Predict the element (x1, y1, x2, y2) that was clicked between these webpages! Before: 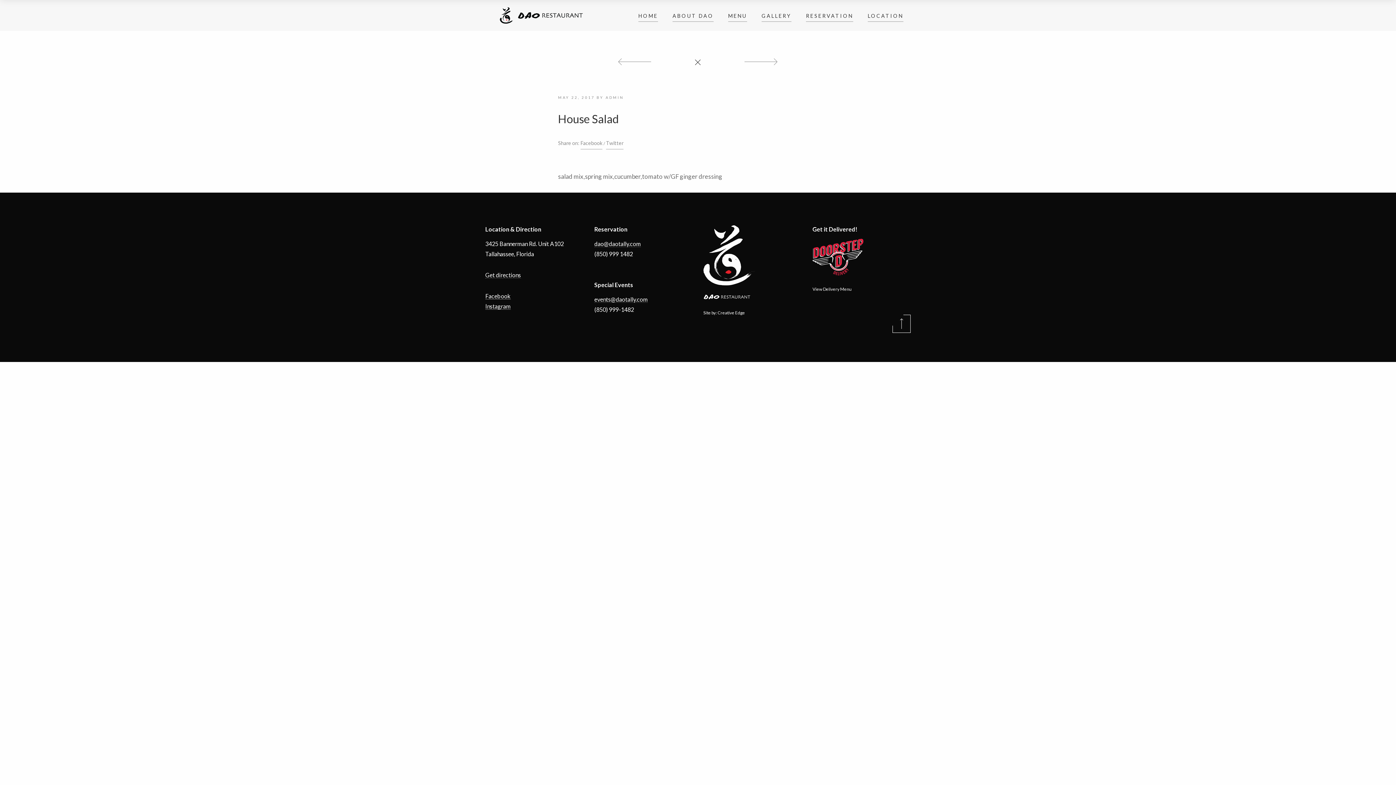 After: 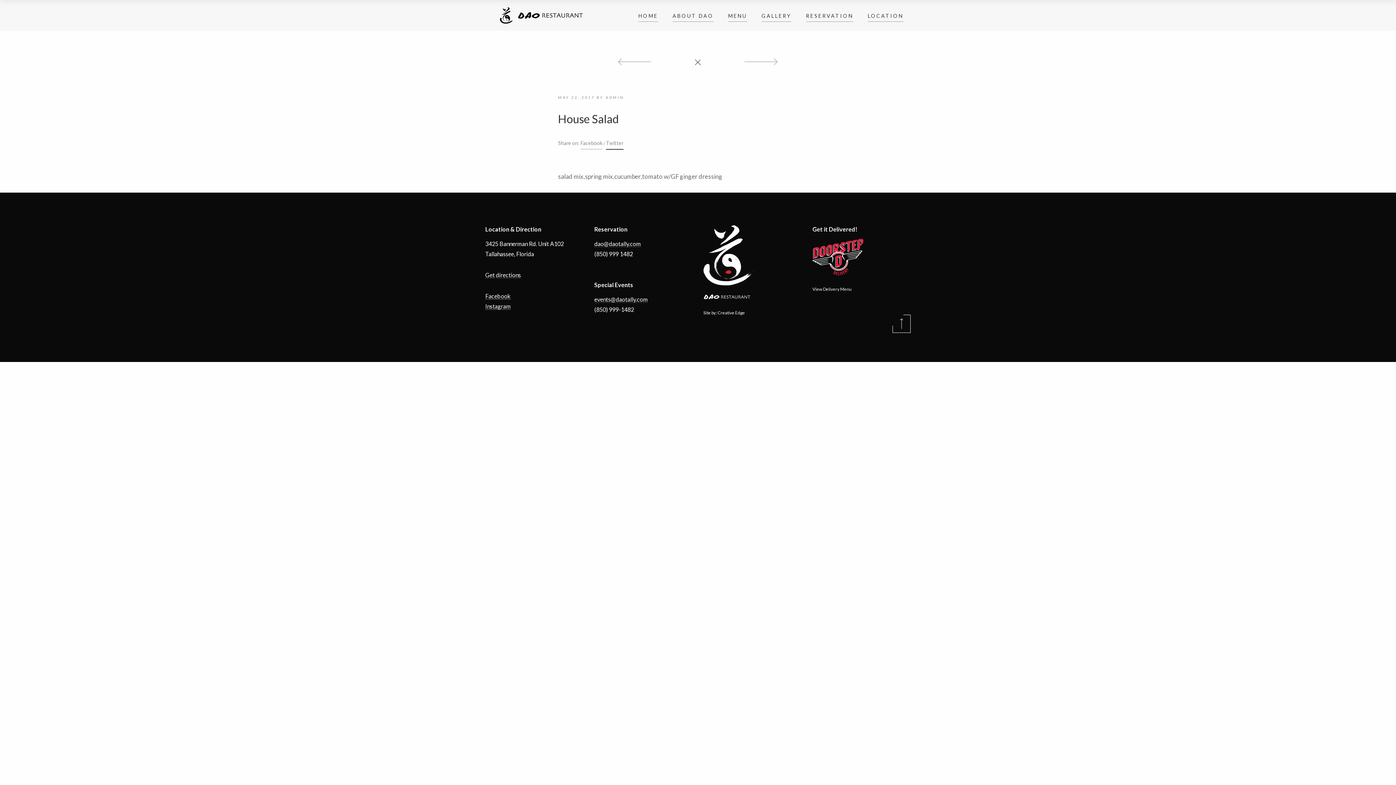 Action: label: Twitter bbox: (606, 138, 623, 149)